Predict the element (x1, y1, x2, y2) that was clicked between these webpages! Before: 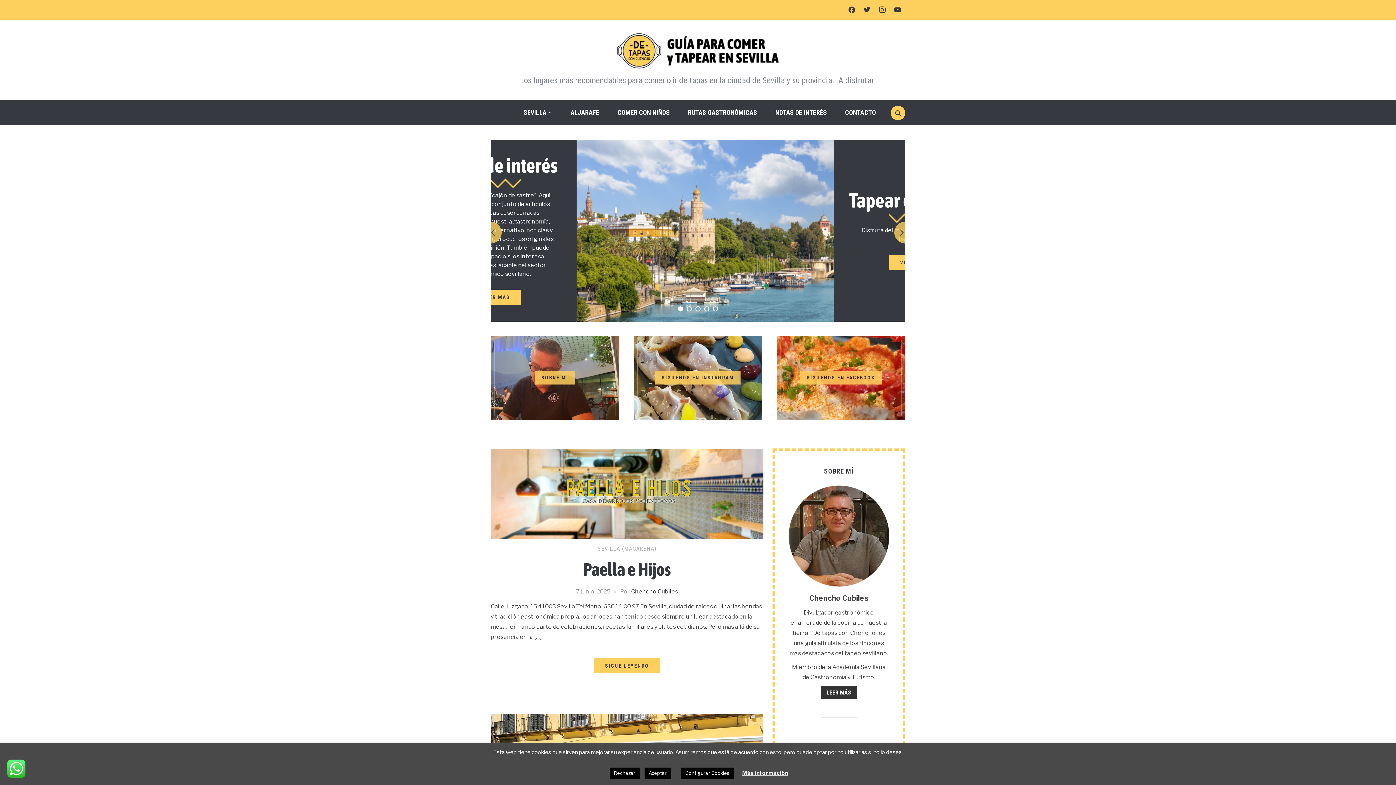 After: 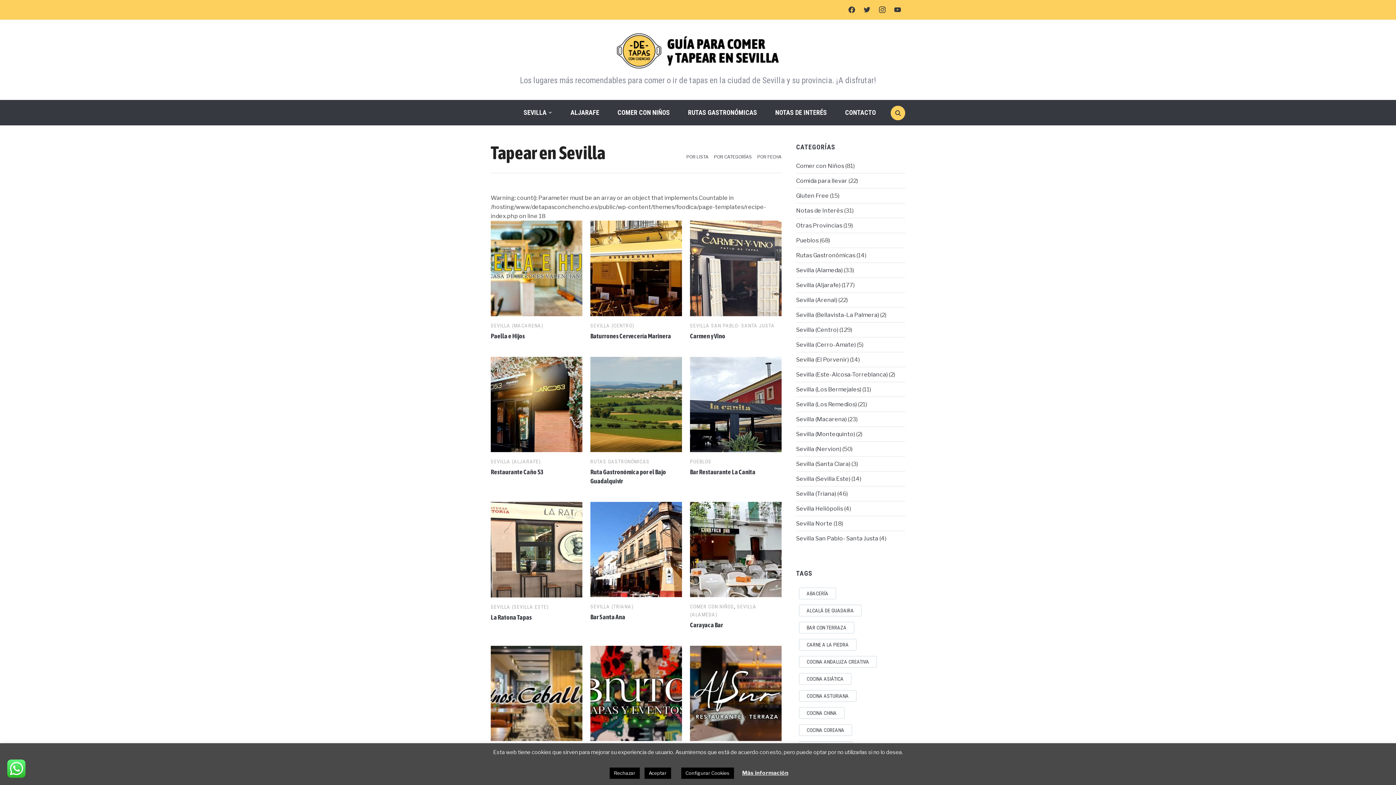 Action: label: VER MÁS bbox: (803, 254, 849, 270)